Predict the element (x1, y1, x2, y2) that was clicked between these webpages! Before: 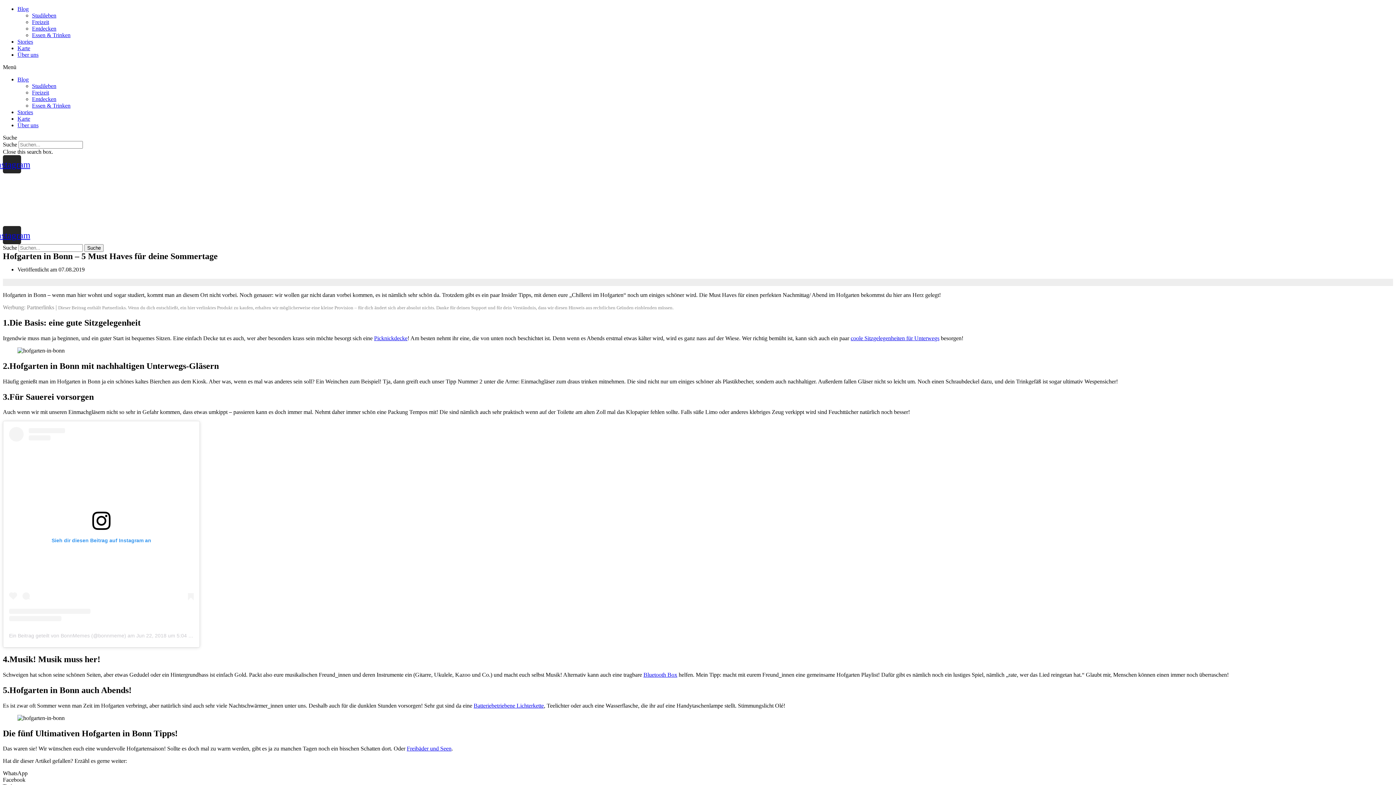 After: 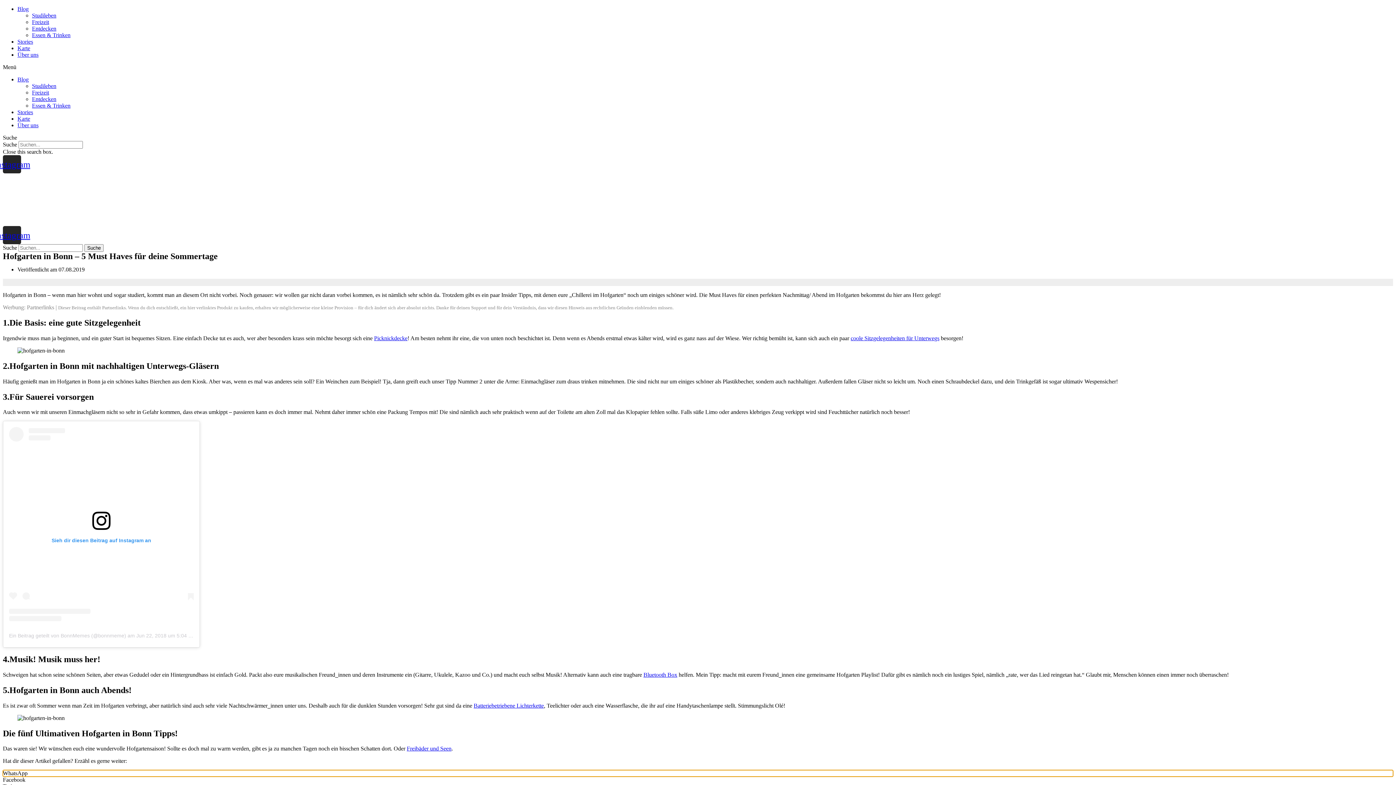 Action: label: Share on whatsapp bbox: (2, 770, 1393, 777)